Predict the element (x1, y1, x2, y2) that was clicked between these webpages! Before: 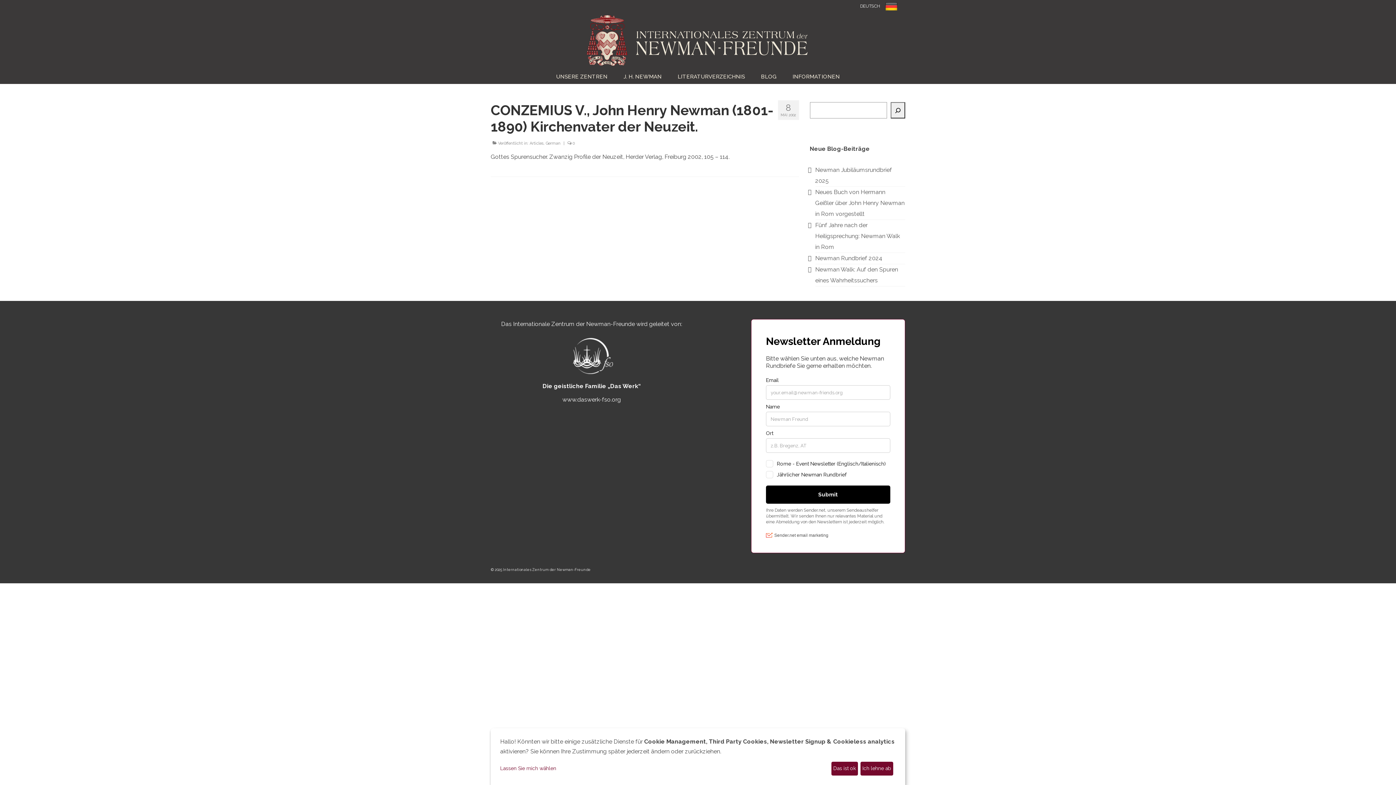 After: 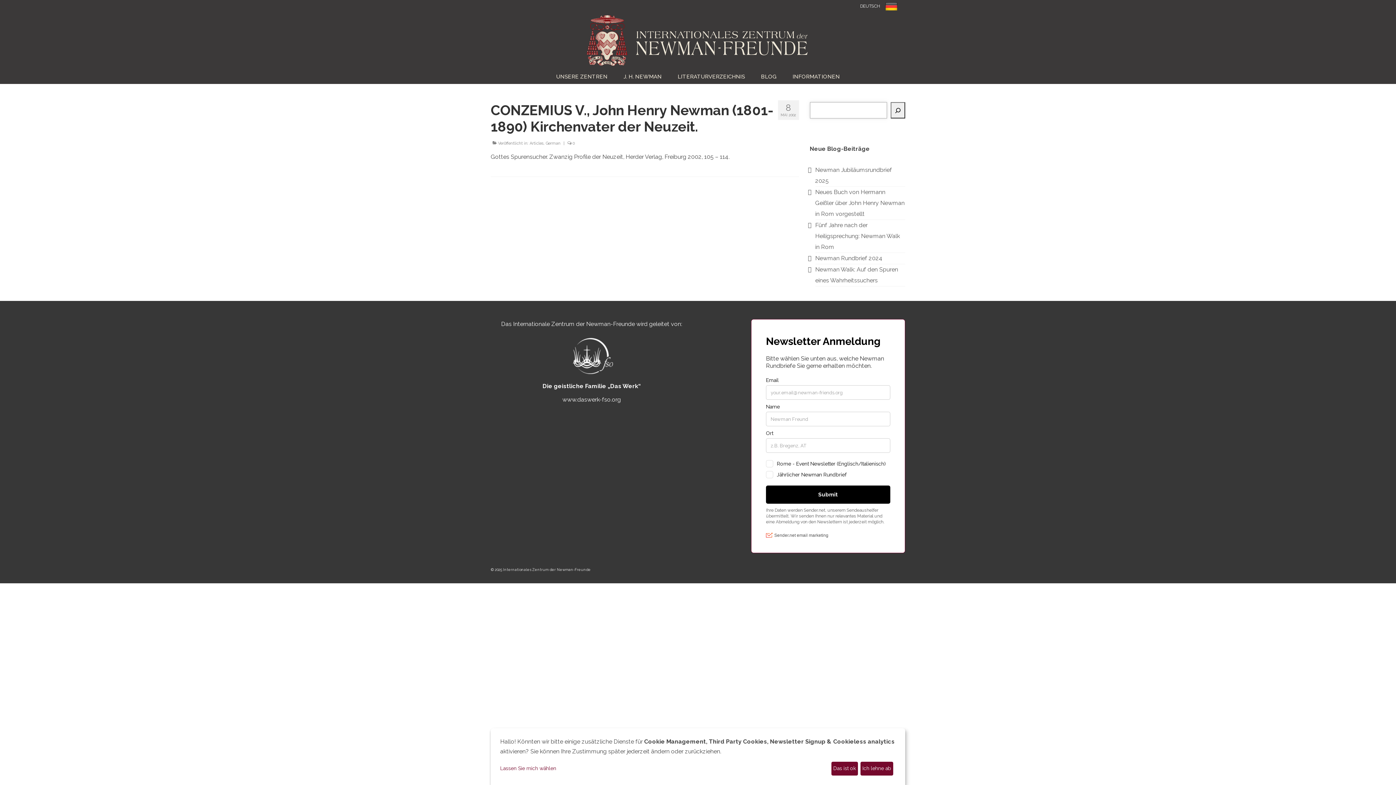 Action: bbox: (890, 102, 905, 118) label: Search